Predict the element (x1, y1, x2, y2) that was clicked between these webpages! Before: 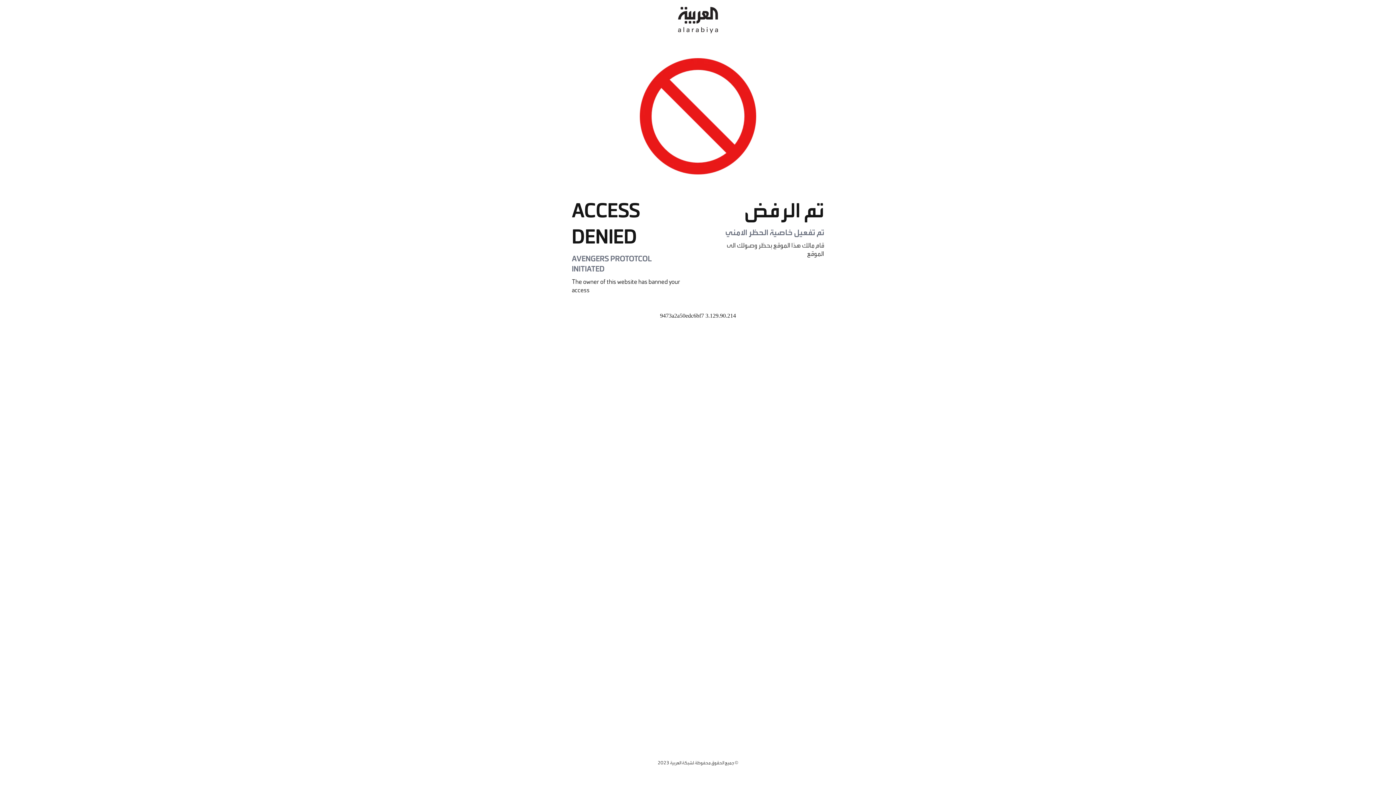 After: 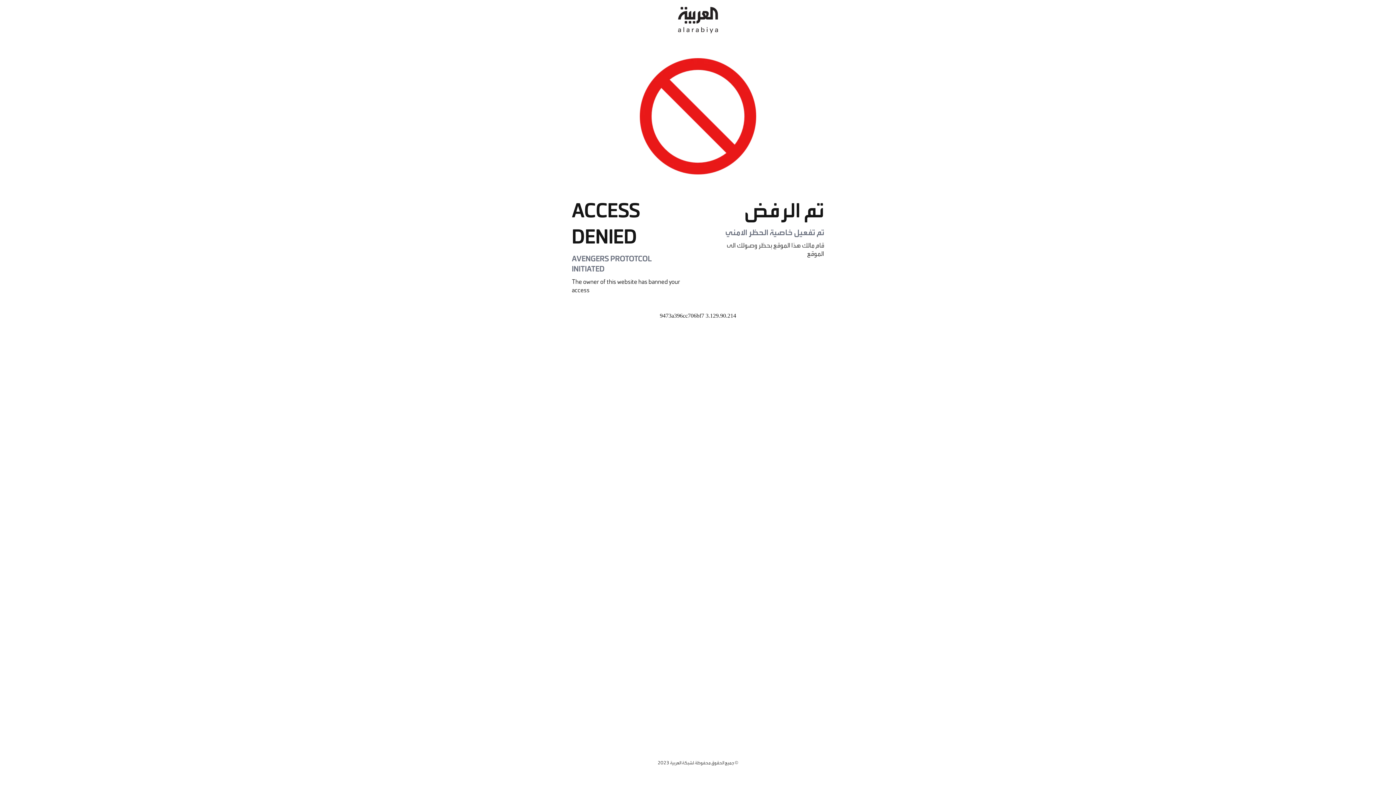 Action: bbox: (678, 0, 718, 40)